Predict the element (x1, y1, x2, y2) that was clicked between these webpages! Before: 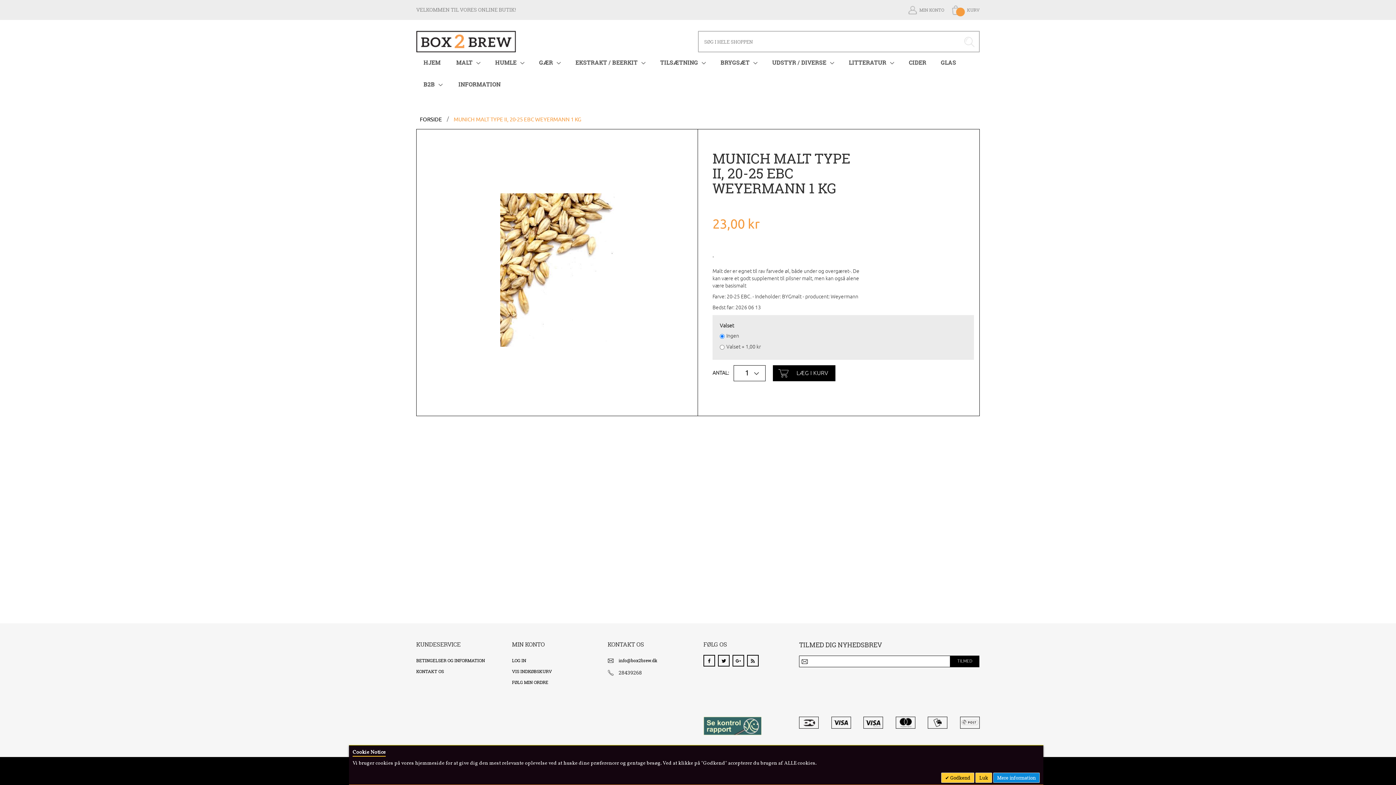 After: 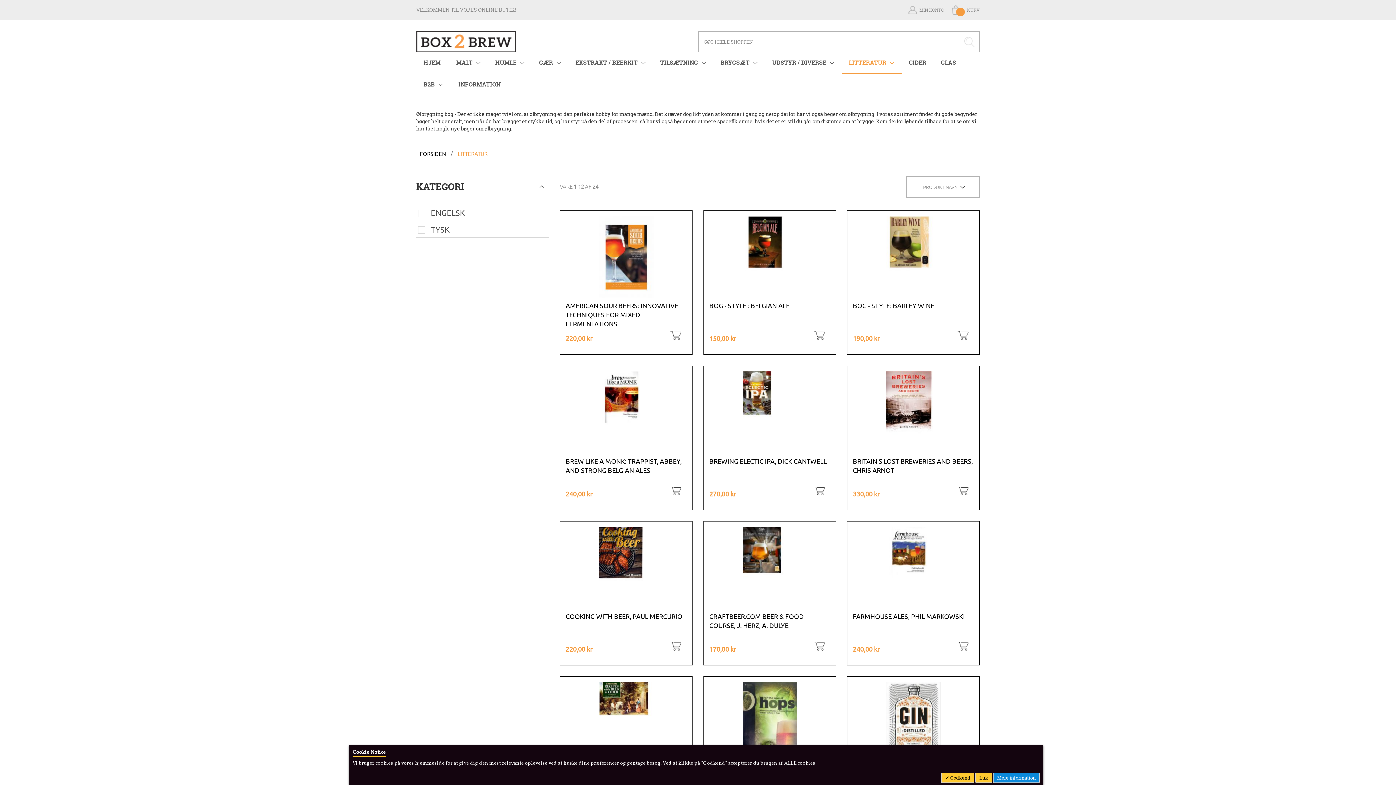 Action: label: LITTERATUR bbox: (841, 52, 901, 74)